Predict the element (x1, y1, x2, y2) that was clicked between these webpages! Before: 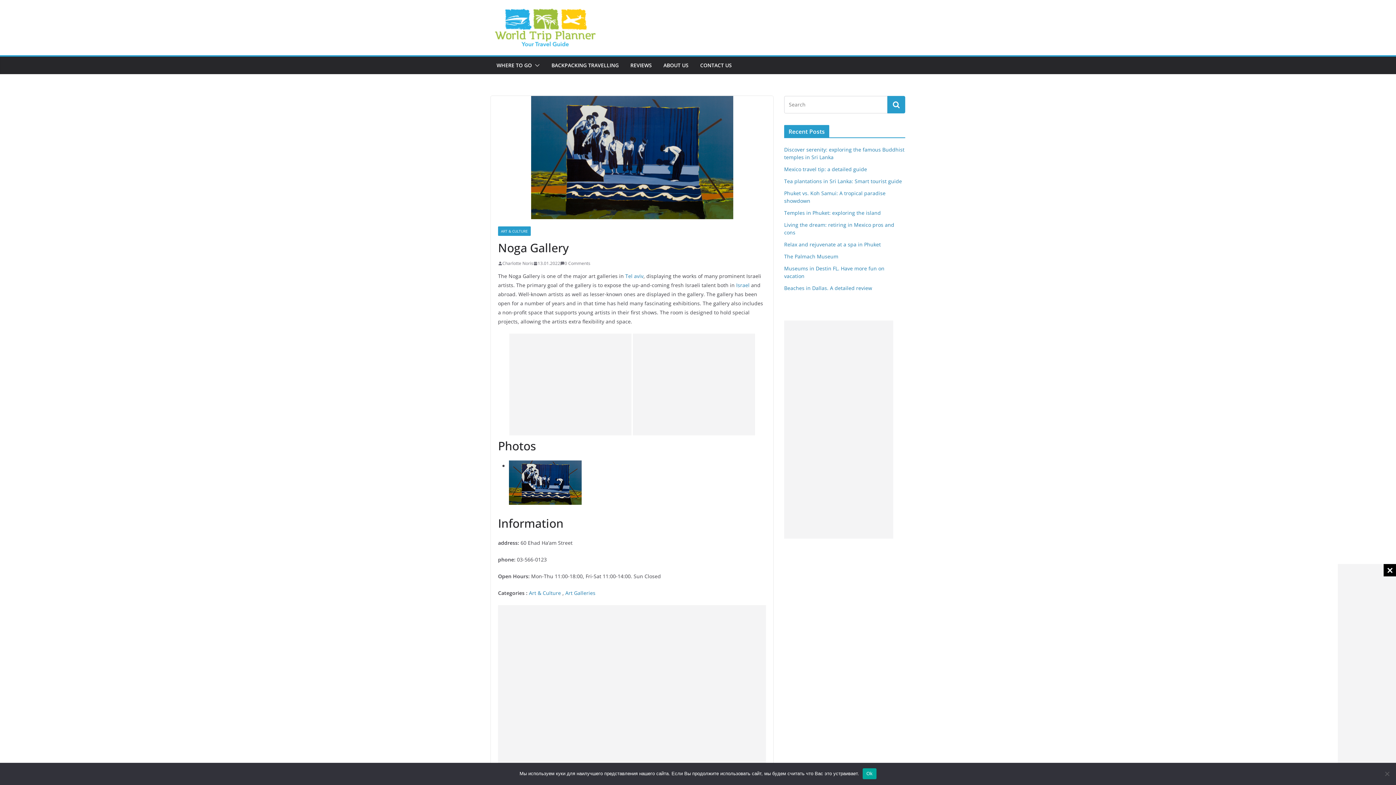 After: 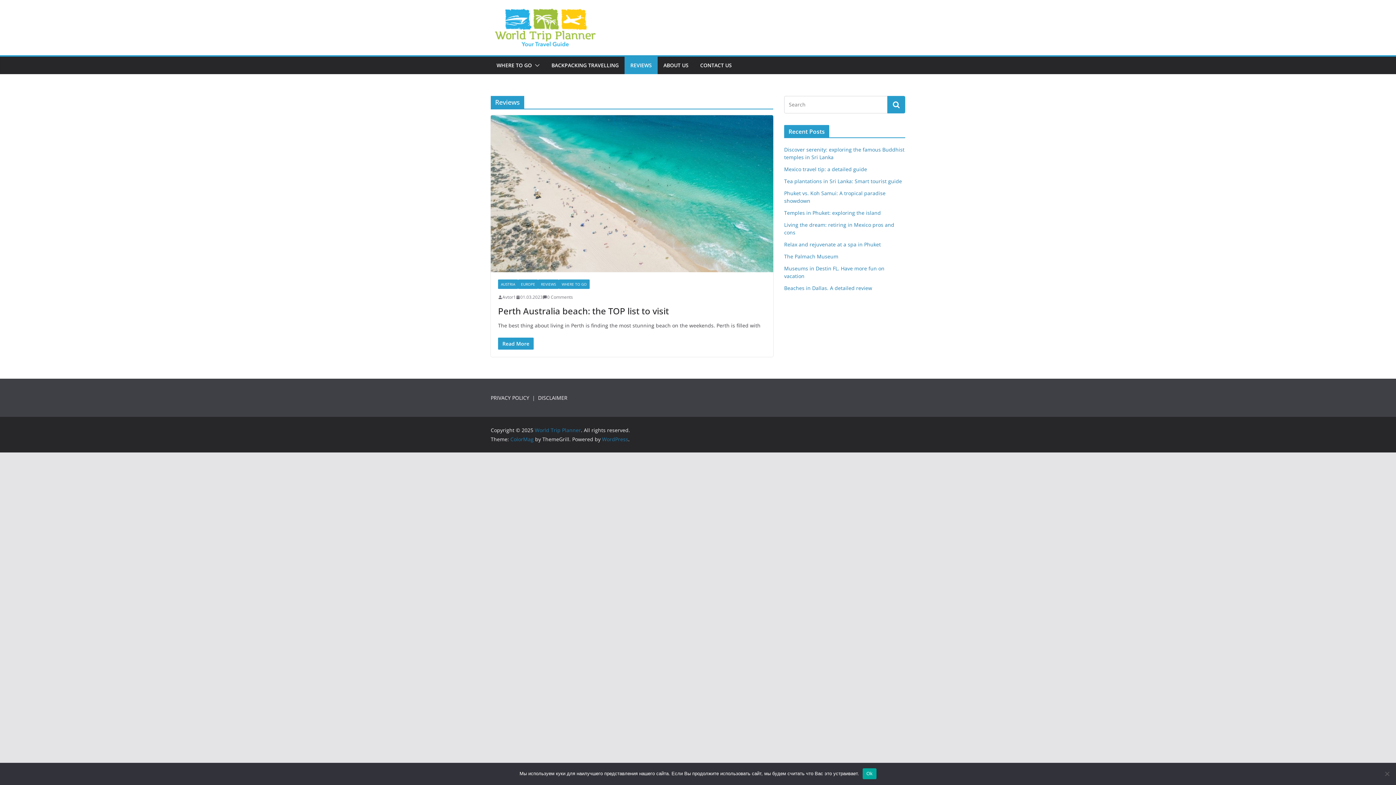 Action: label: REVIEWS bbox: (630, 60, 652, 70)